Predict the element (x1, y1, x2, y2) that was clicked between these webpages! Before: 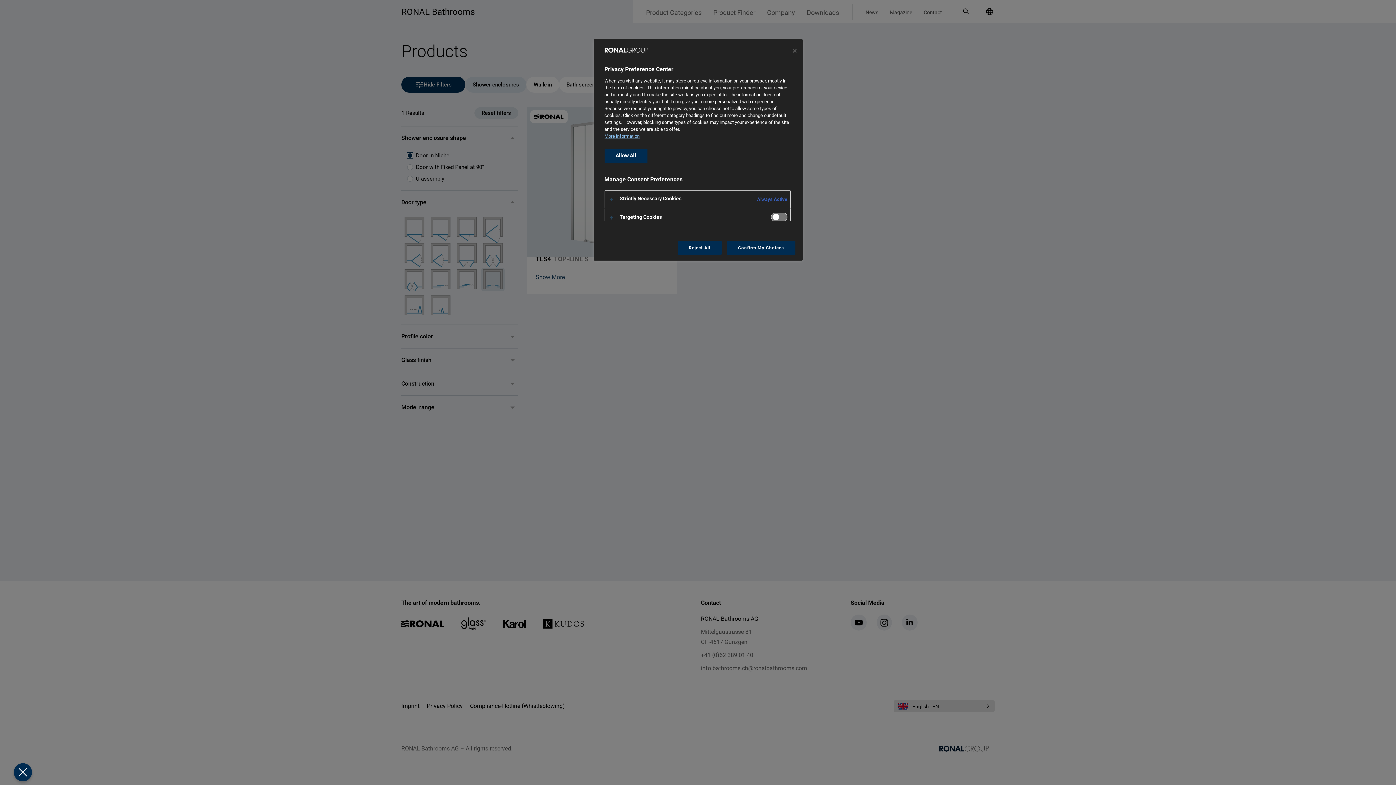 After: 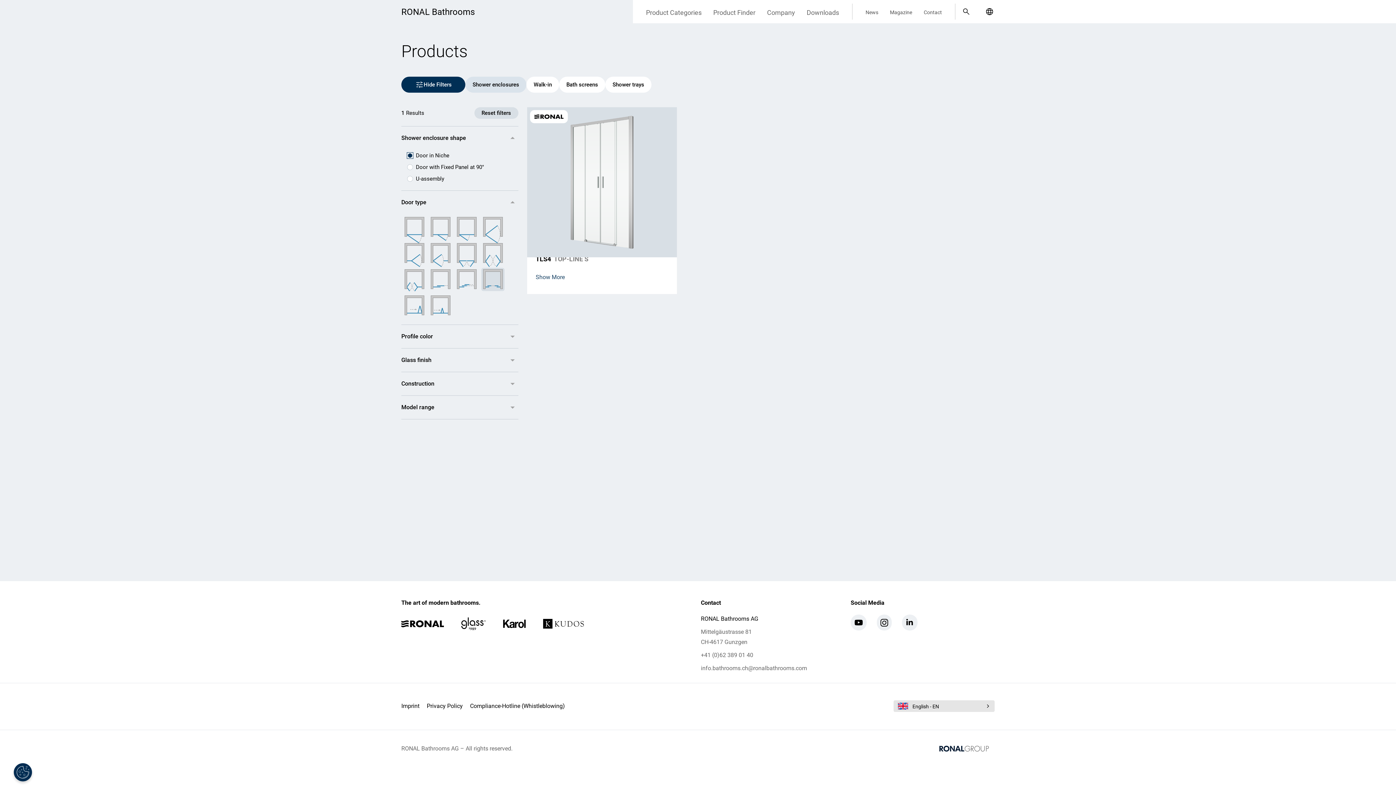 Action: bbox: (726, 241, 795, 254) label: Confirm My Choices